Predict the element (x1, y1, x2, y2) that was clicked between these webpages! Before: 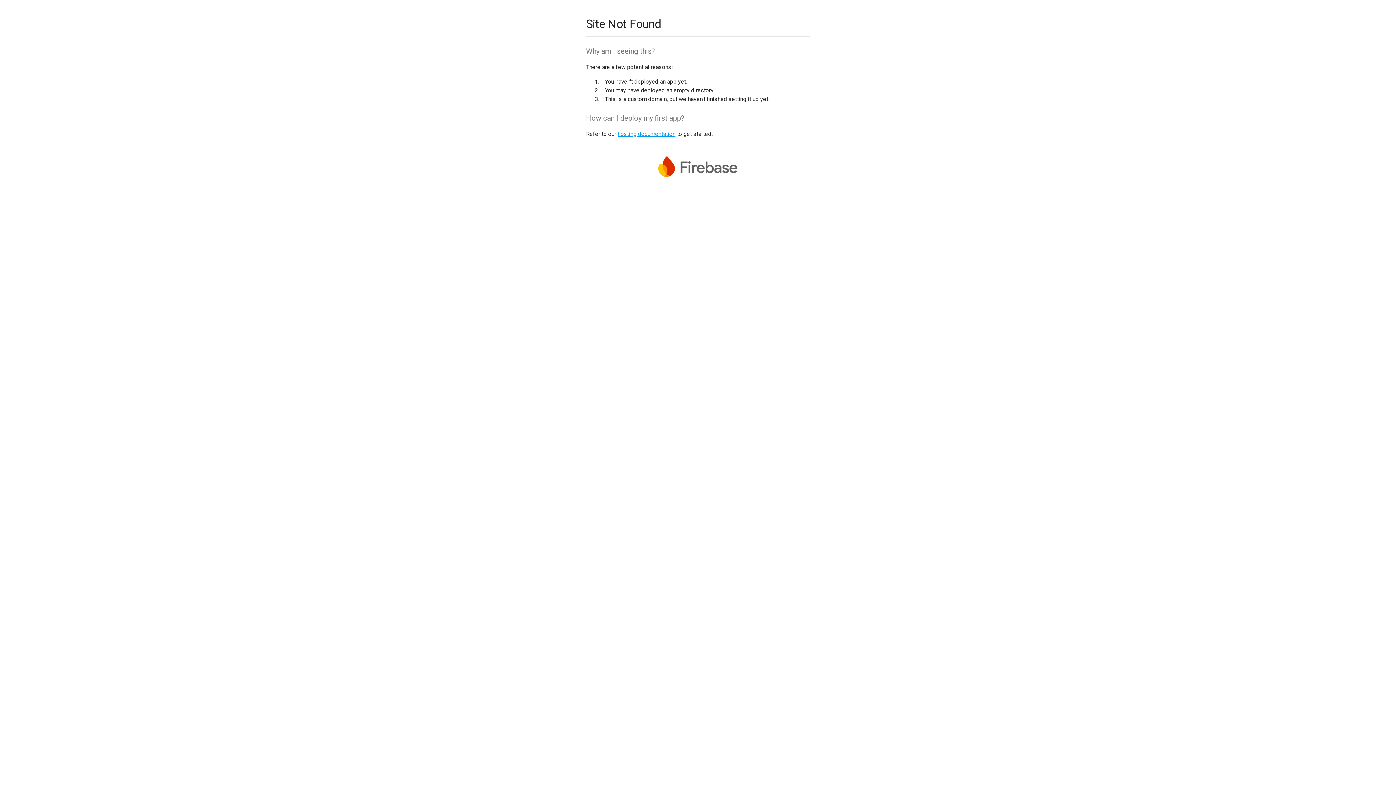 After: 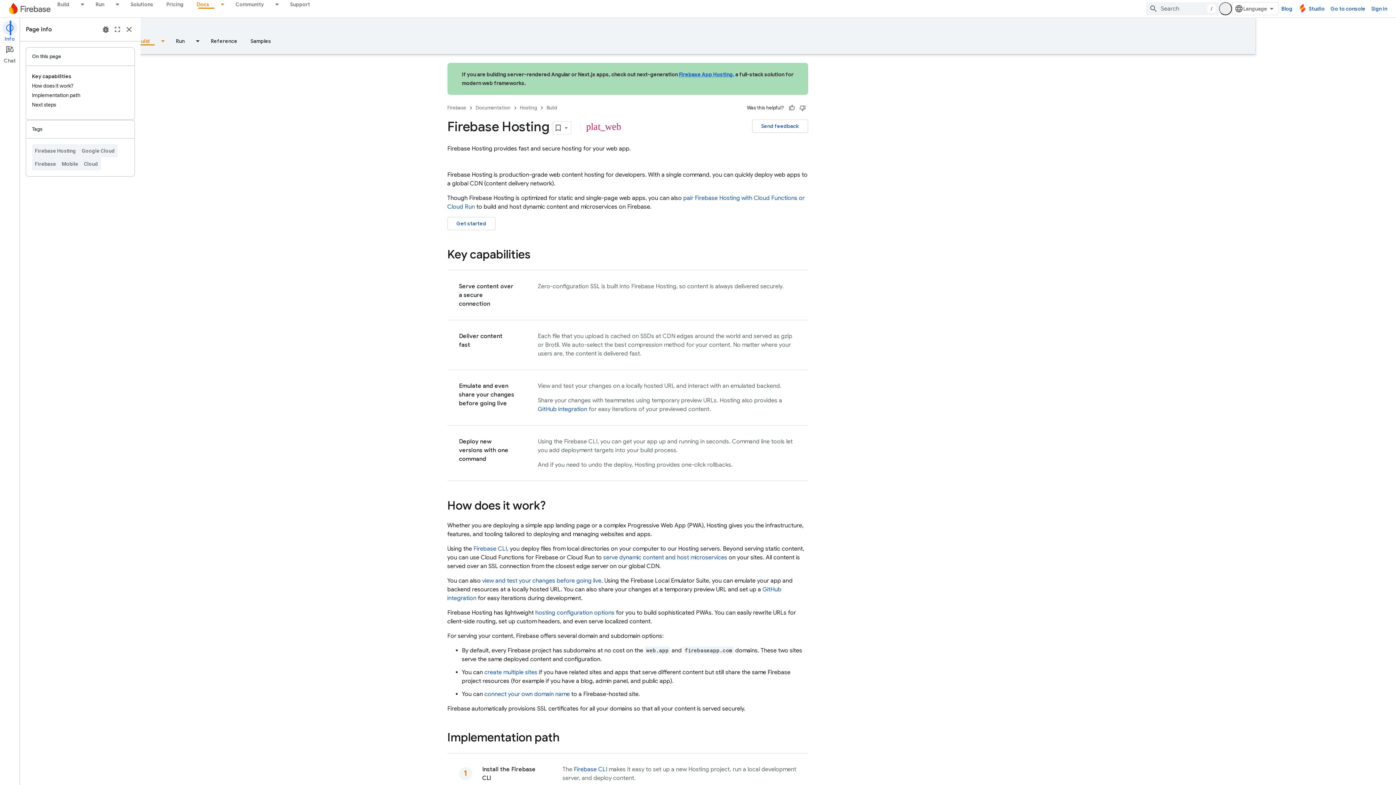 Action: bbox: (617, 130, 675, 137) label: hosting documentation